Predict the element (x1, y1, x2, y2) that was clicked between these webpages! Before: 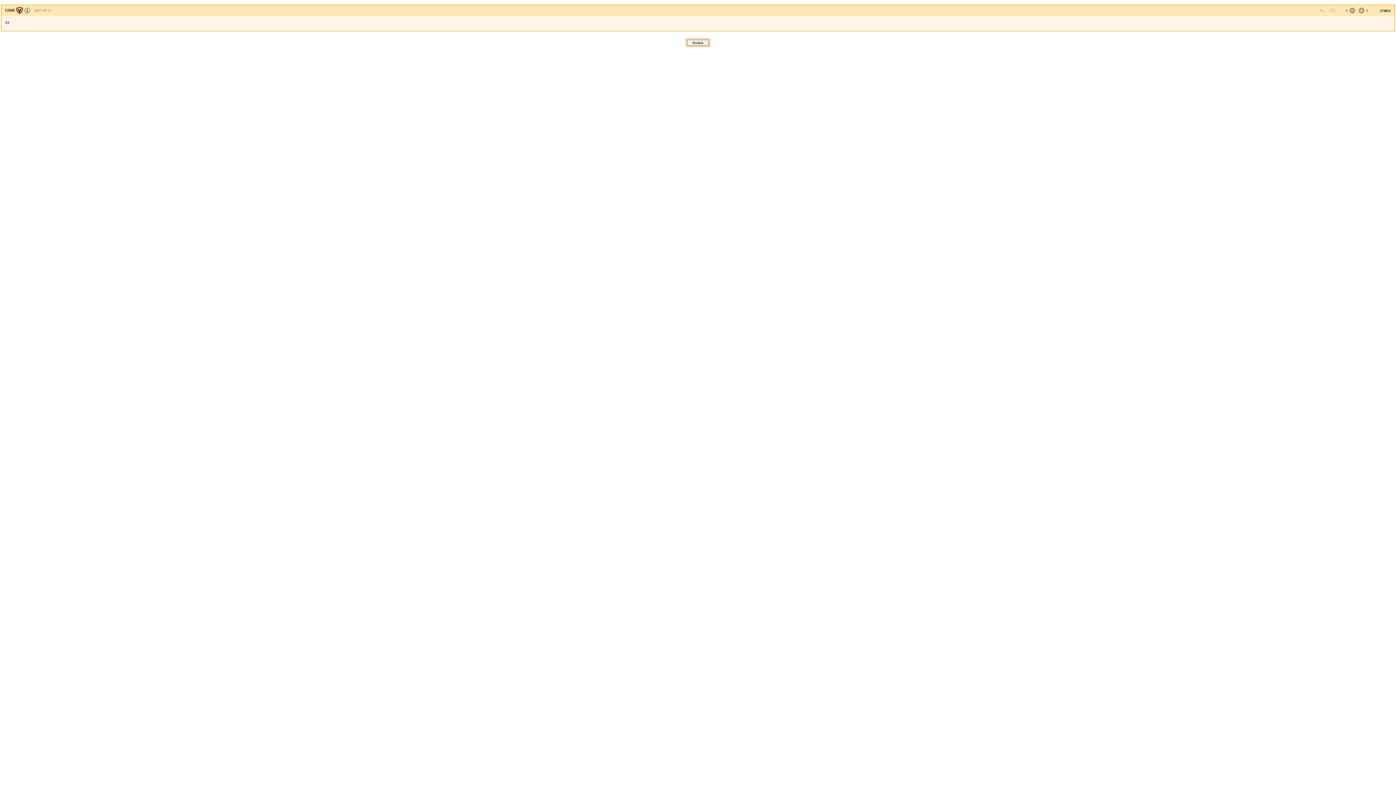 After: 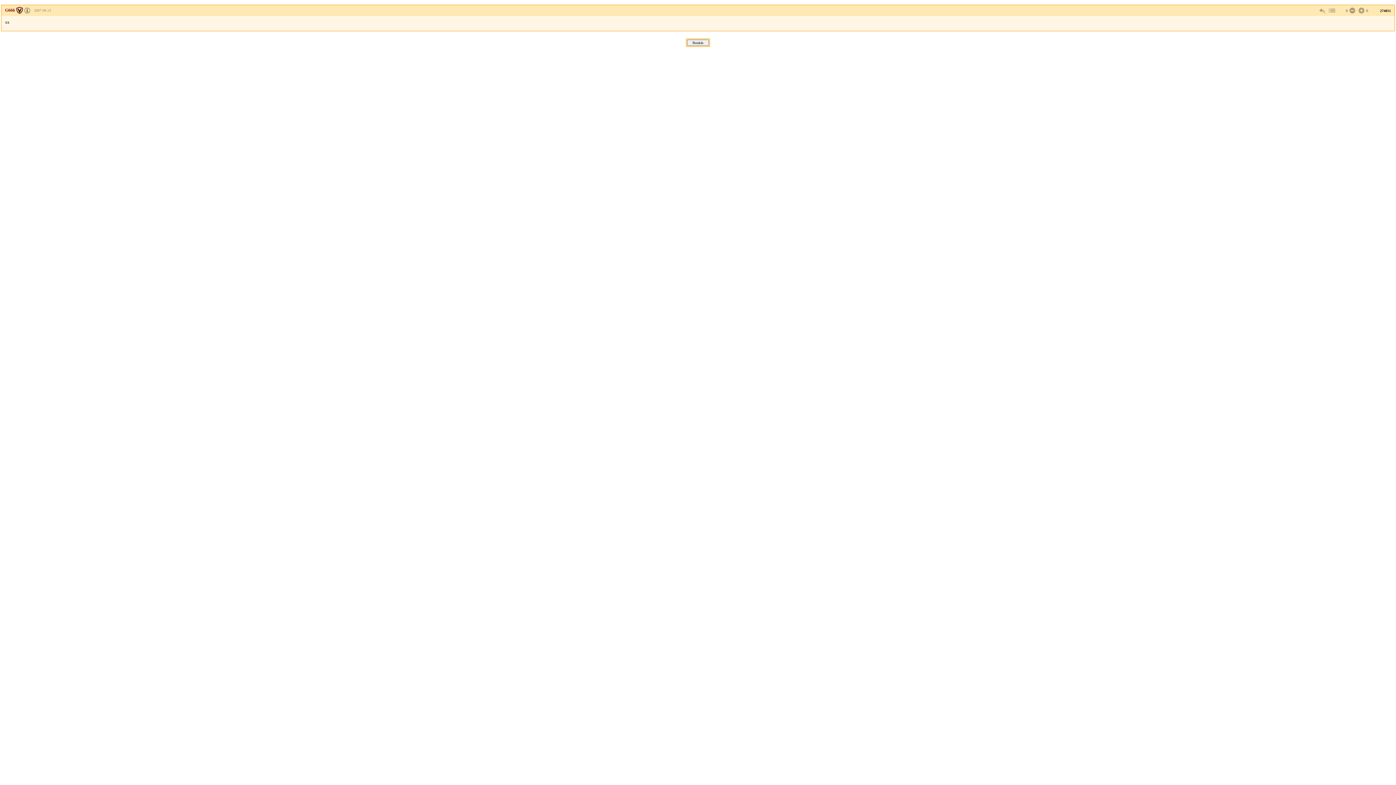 Action: bbox: (24, 8, 30, 12)